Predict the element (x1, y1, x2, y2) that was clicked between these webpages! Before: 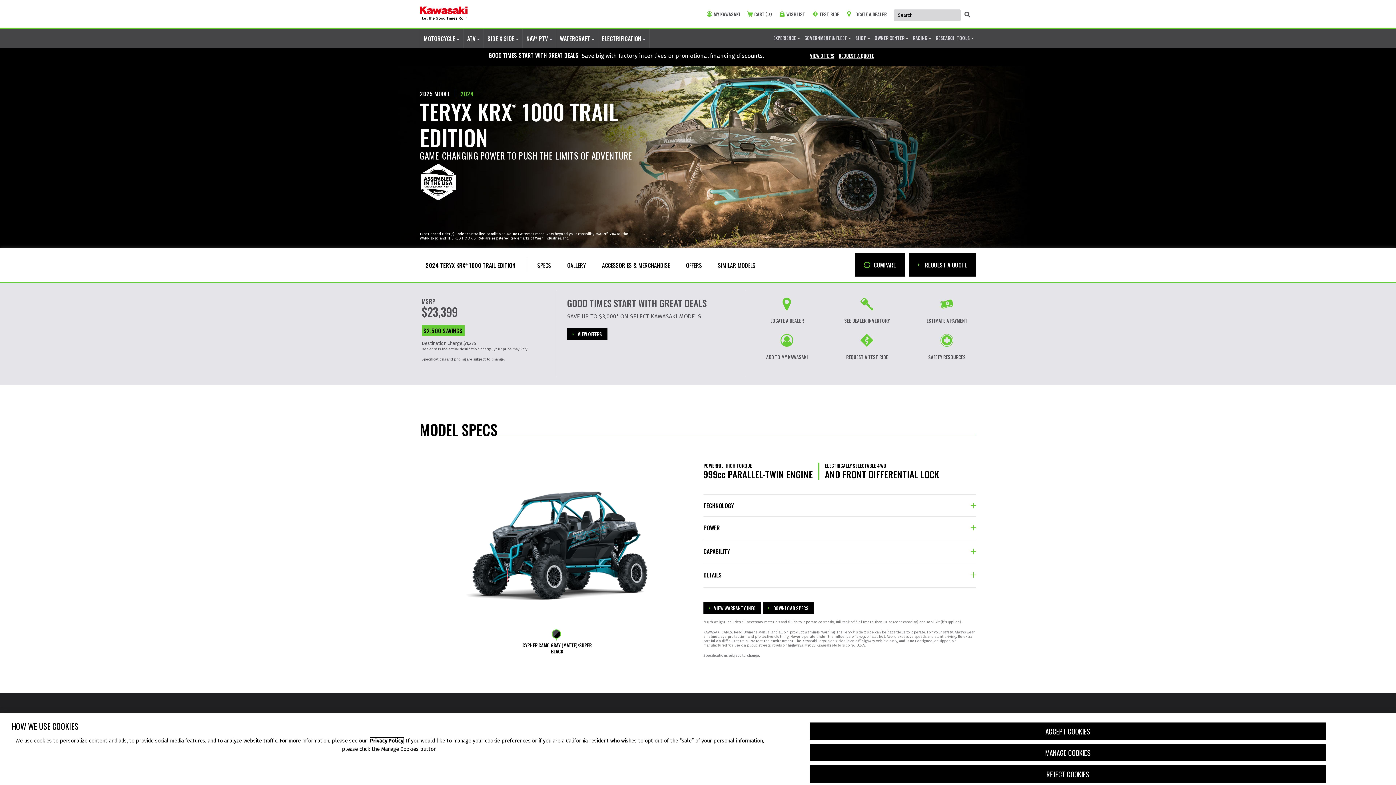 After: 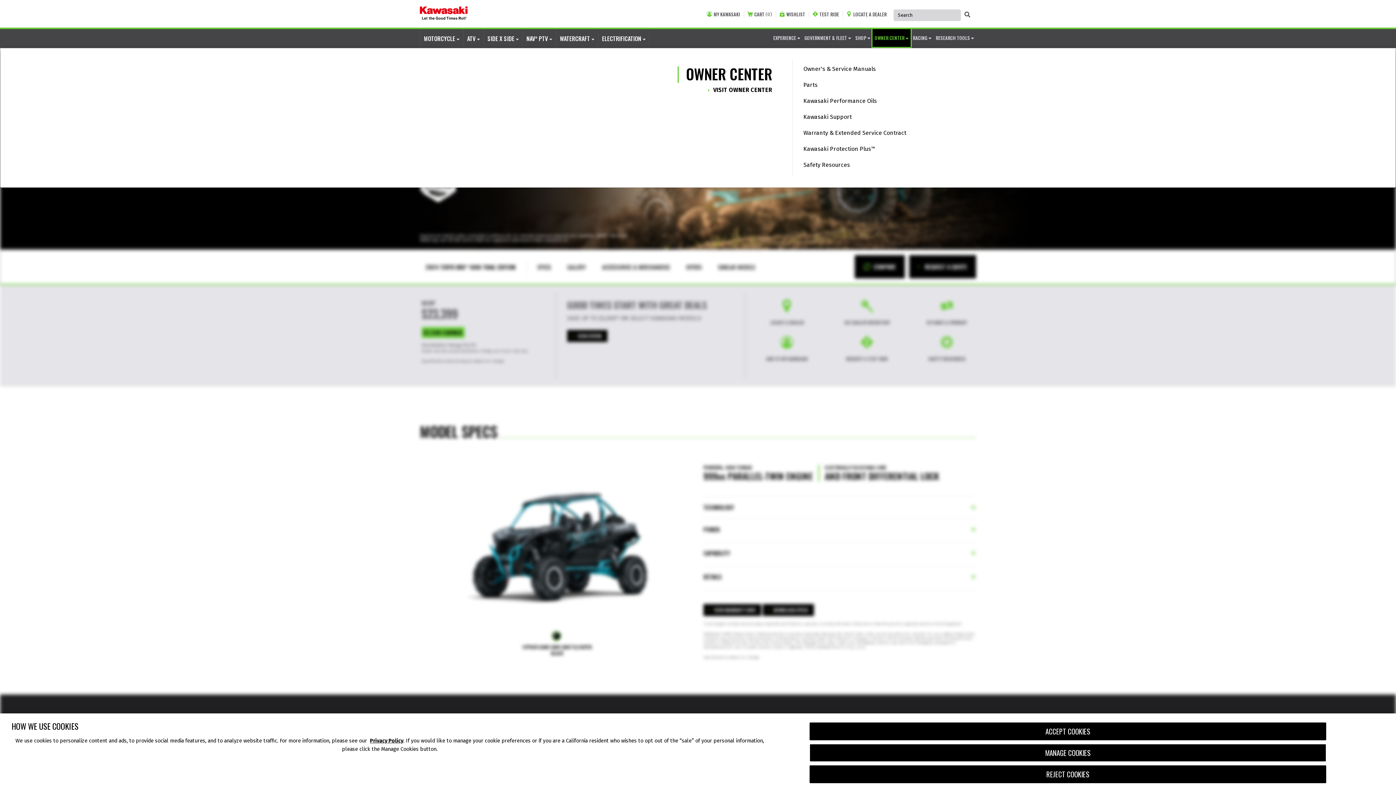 Action: label: OWNER CENTER  bbox: (872, 28, 910, 46)